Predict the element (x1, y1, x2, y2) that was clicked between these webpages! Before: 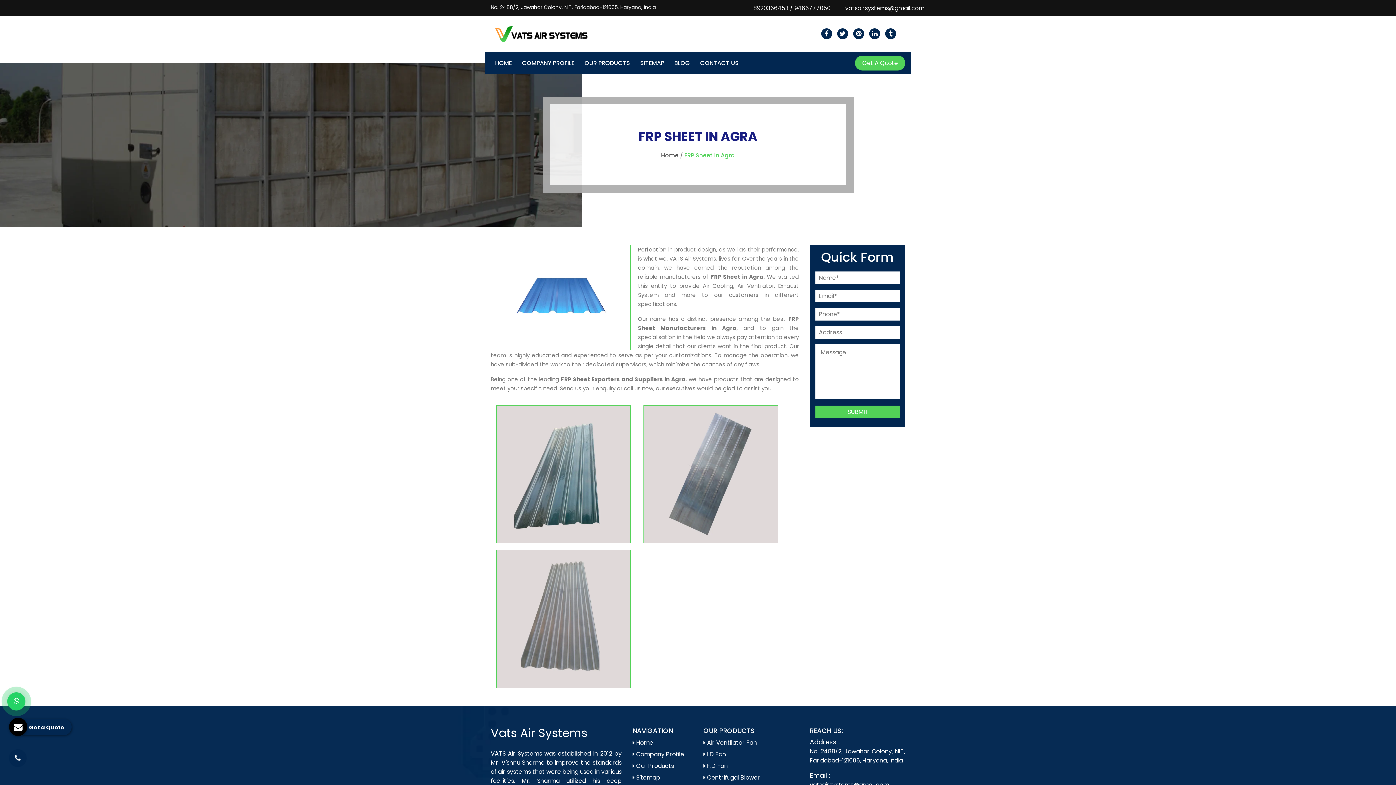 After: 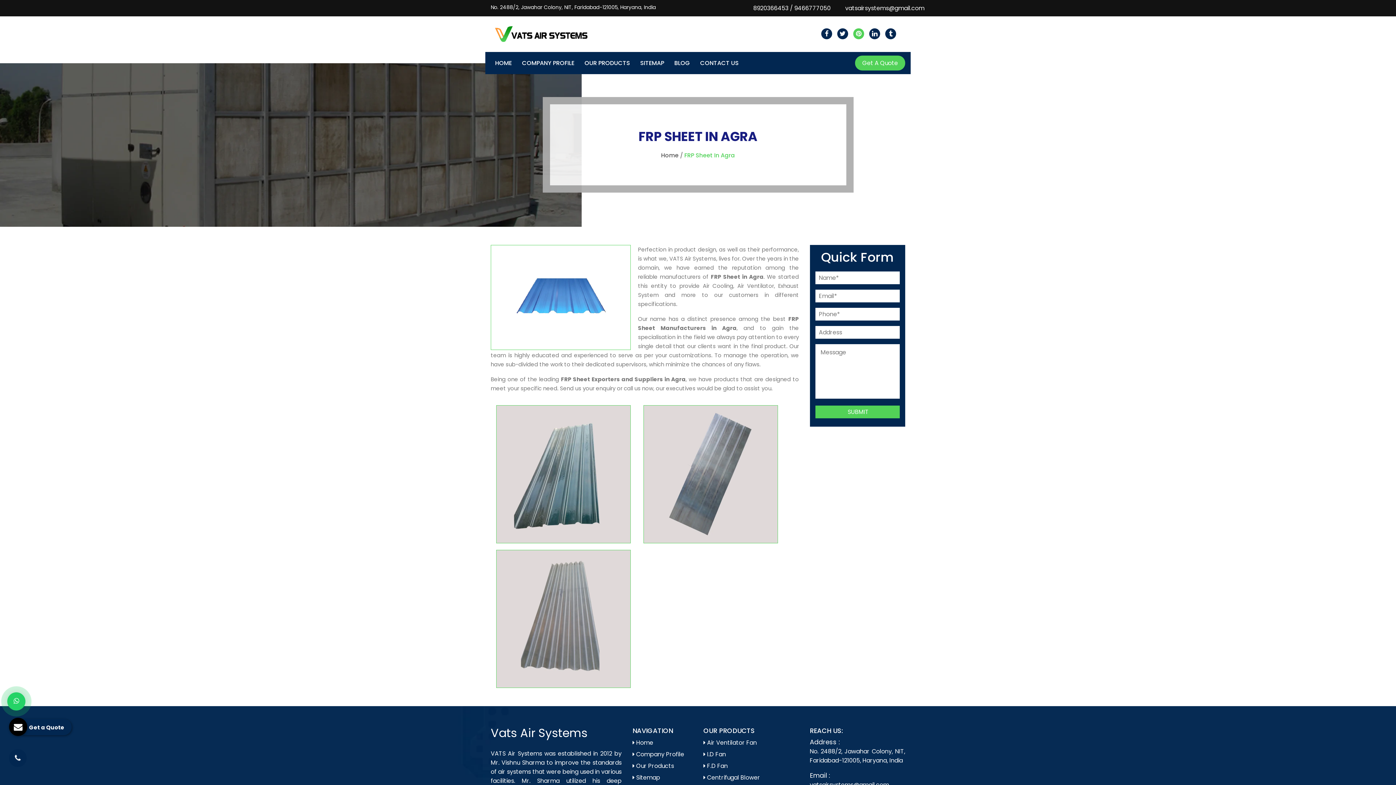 Action: bbox: (853, 28, 864, 39)